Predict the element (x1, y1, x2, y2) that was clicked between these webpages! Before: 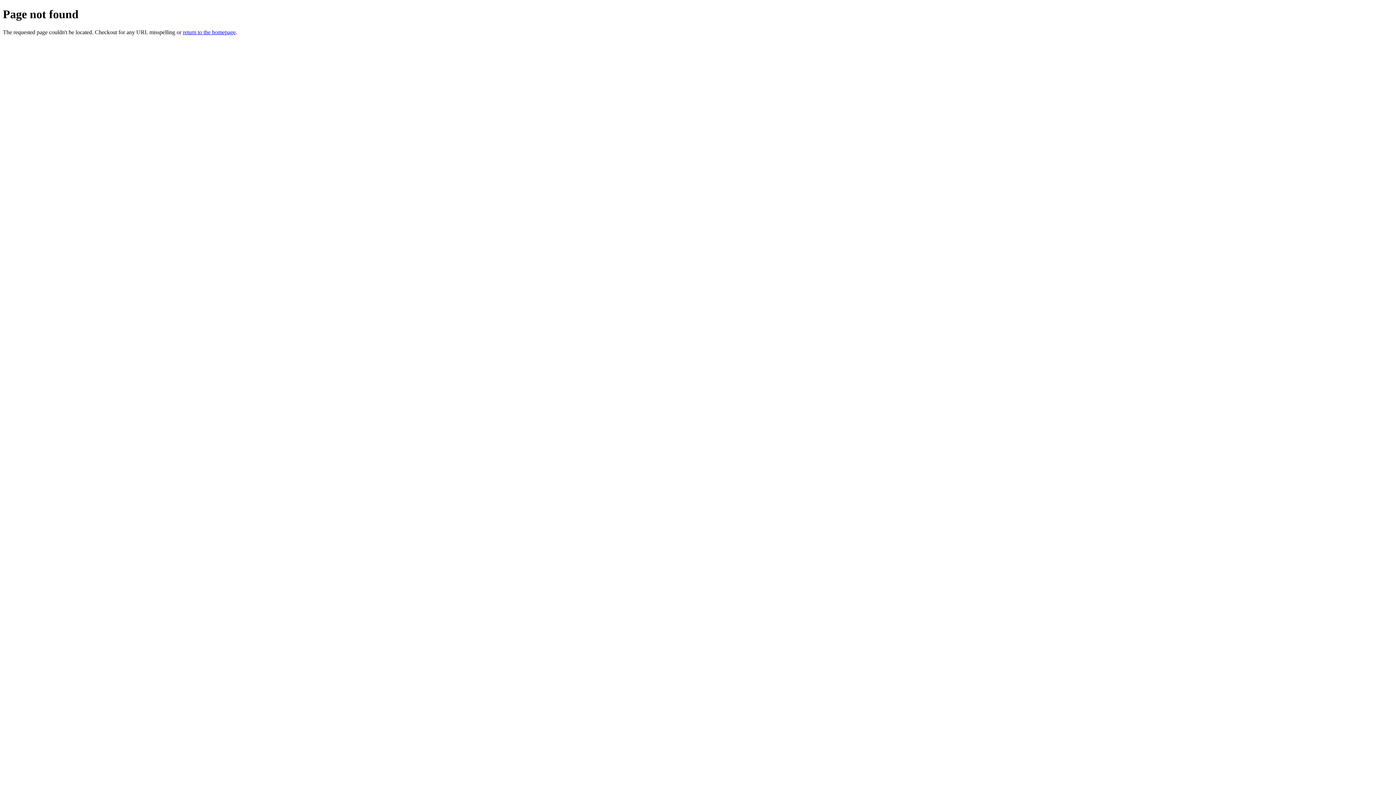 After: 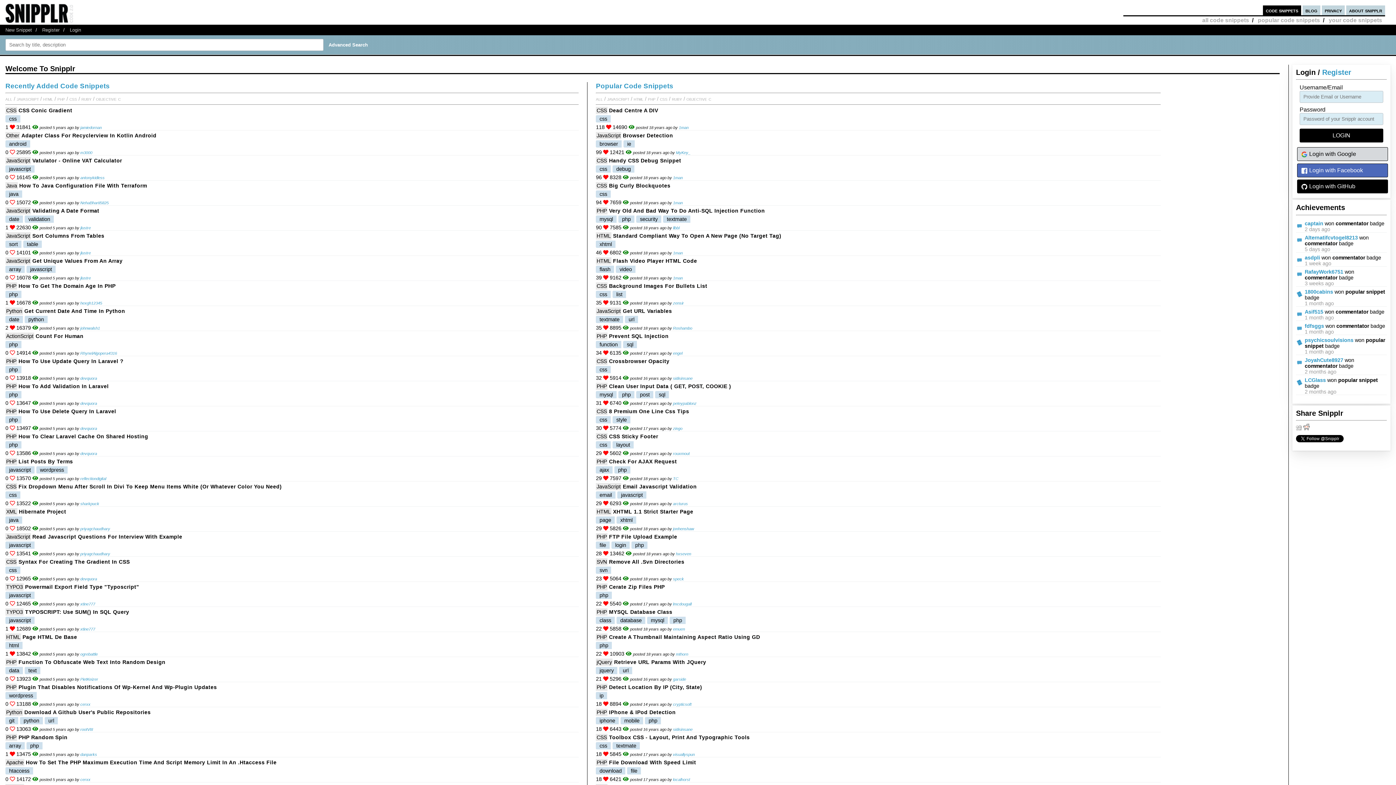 Action: label: return to the homepage bbox: (182, 29, 235, 35)